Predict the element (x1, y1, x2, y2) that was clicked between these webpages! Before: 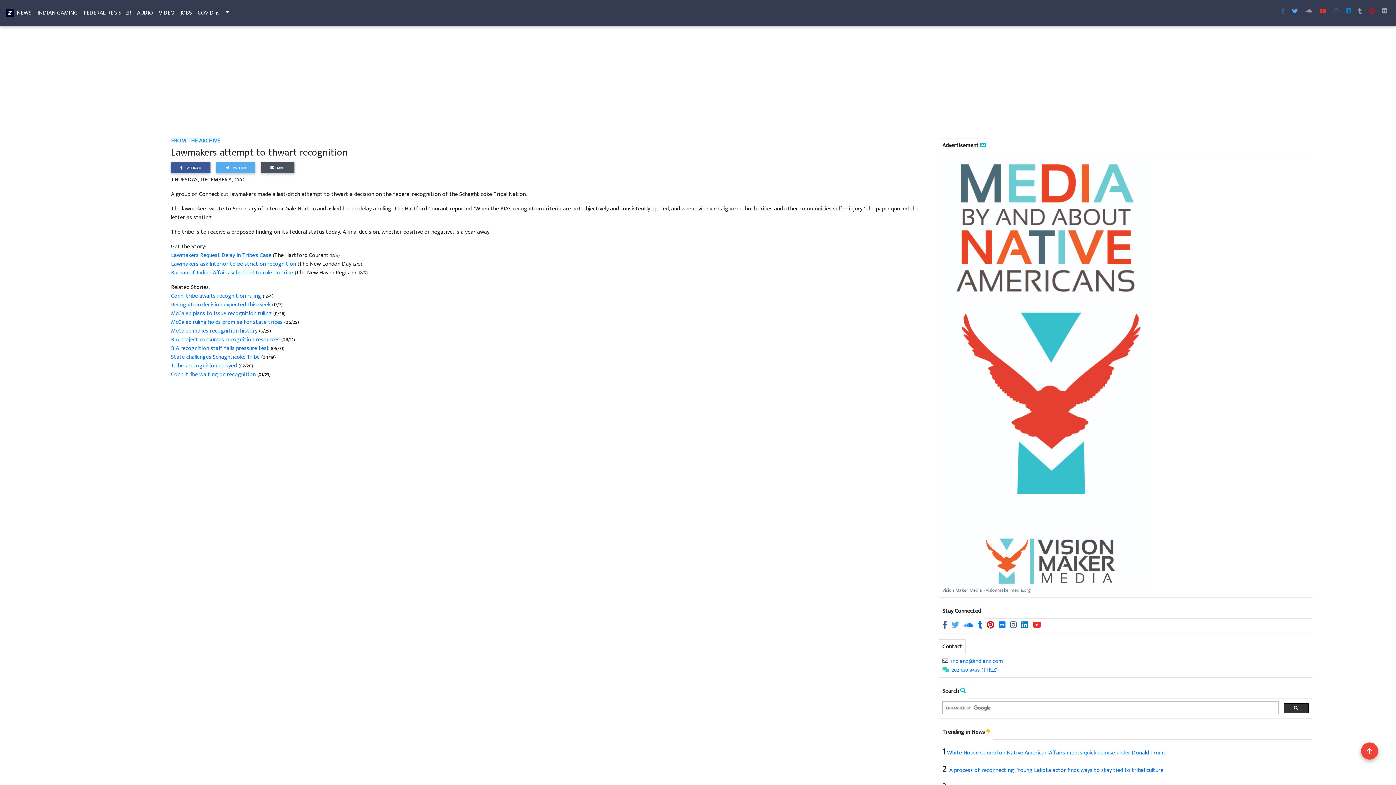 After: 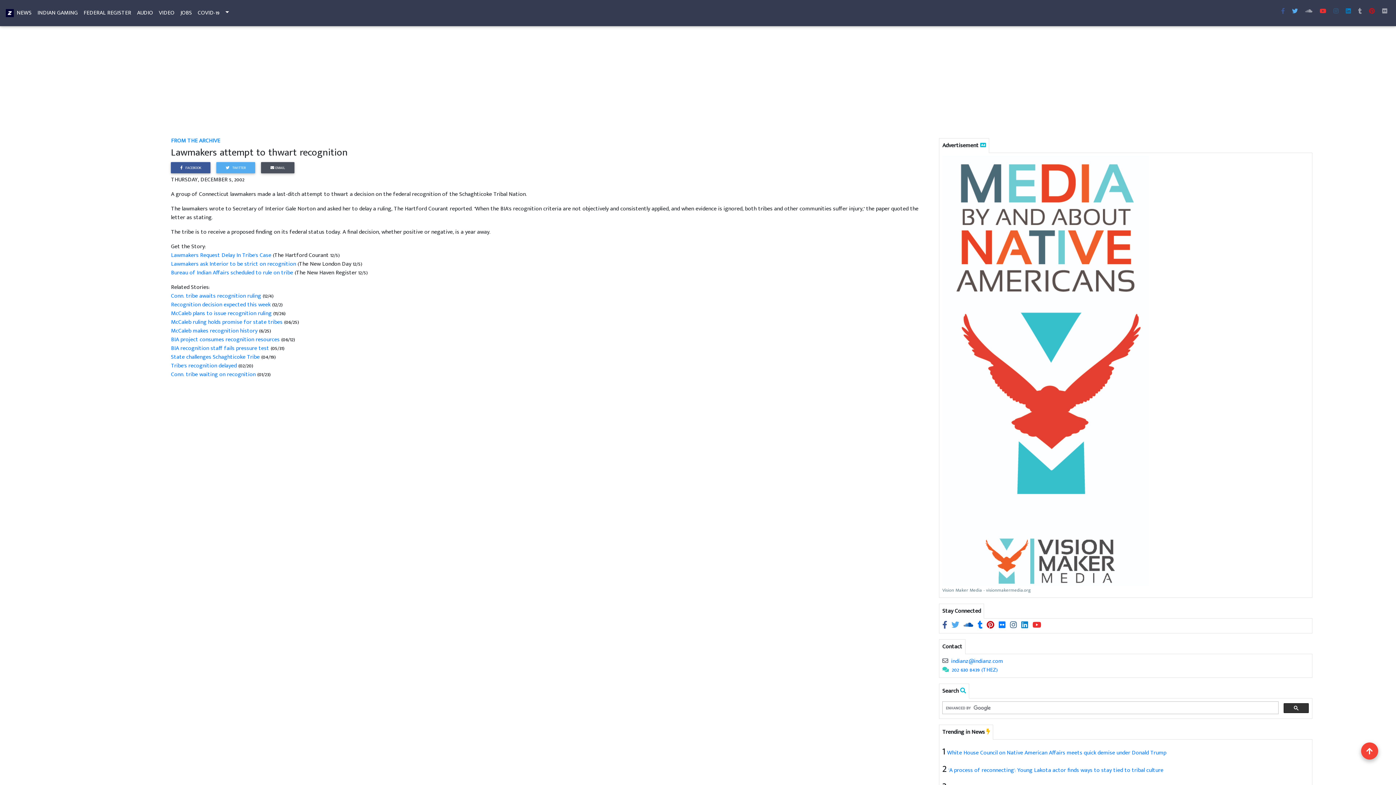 Action: label:   bbox: (963, 621, 974, 630)